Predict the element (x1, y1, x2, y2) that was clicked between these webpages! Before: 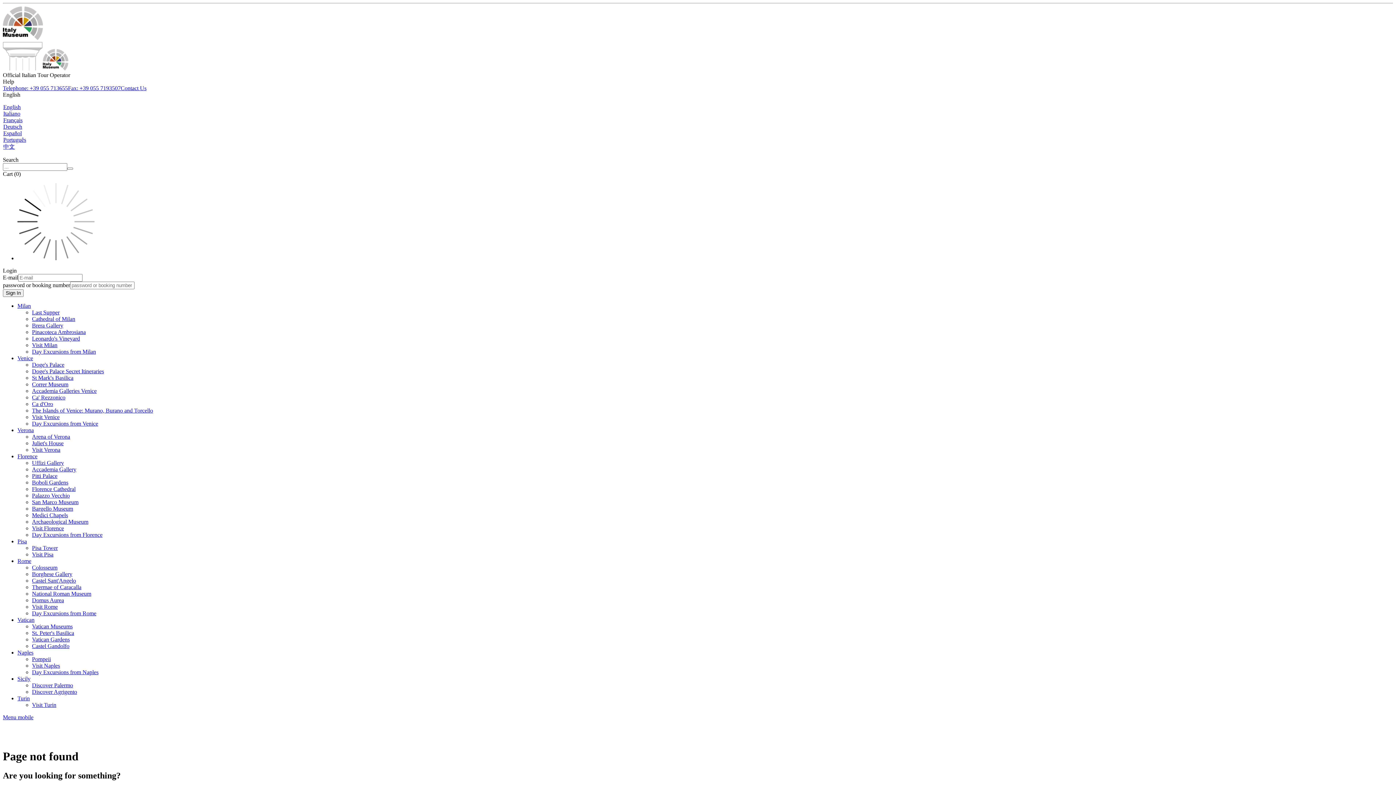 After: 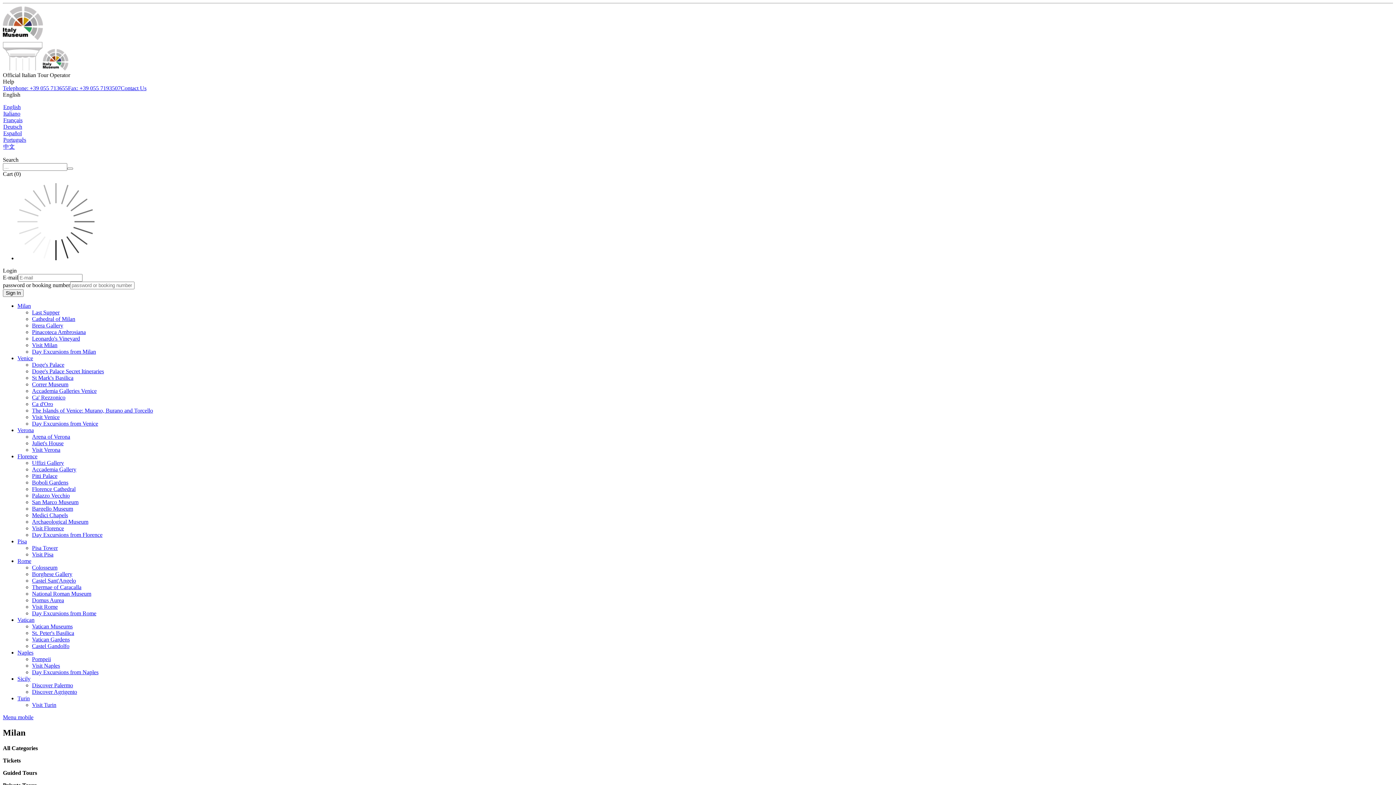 Action: label: Milan bbox: (17, 302, 30, 309)